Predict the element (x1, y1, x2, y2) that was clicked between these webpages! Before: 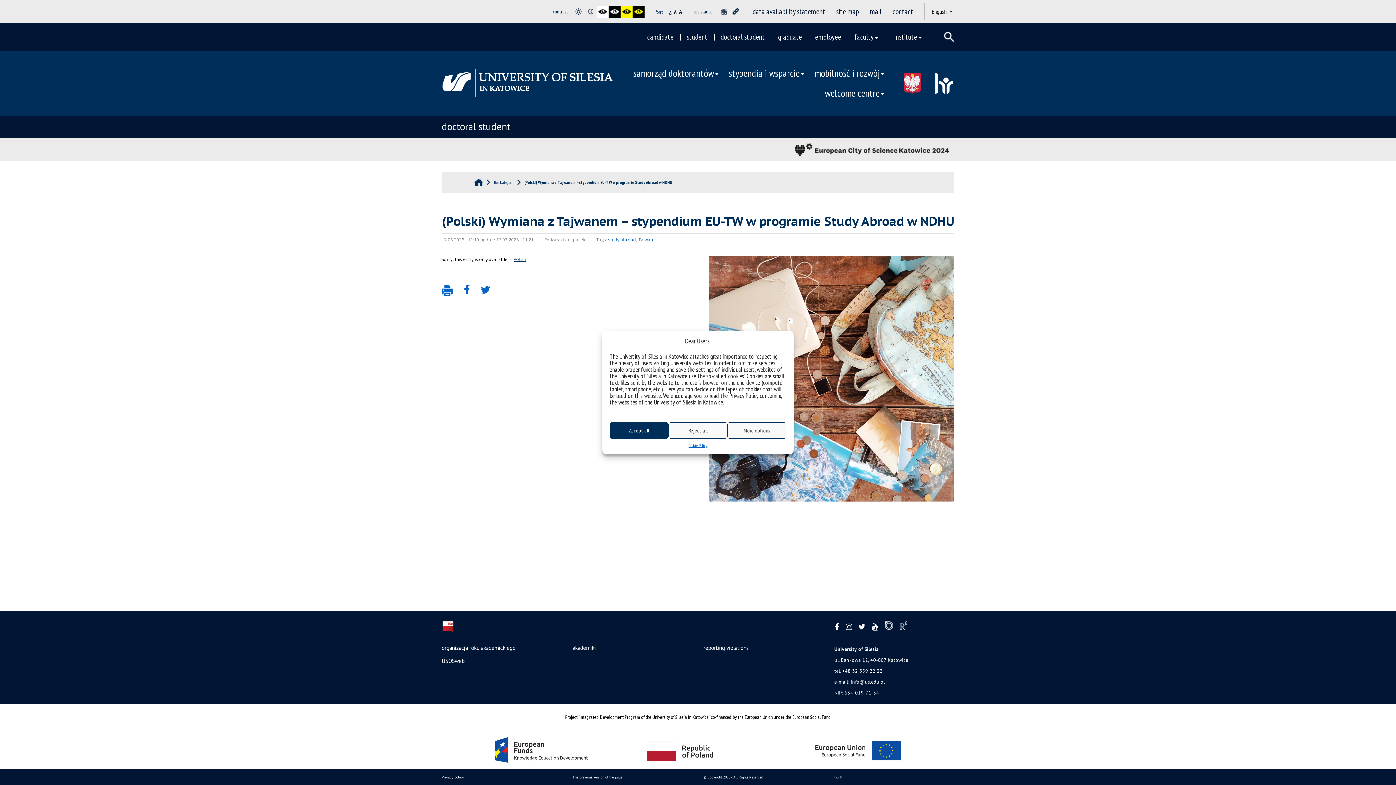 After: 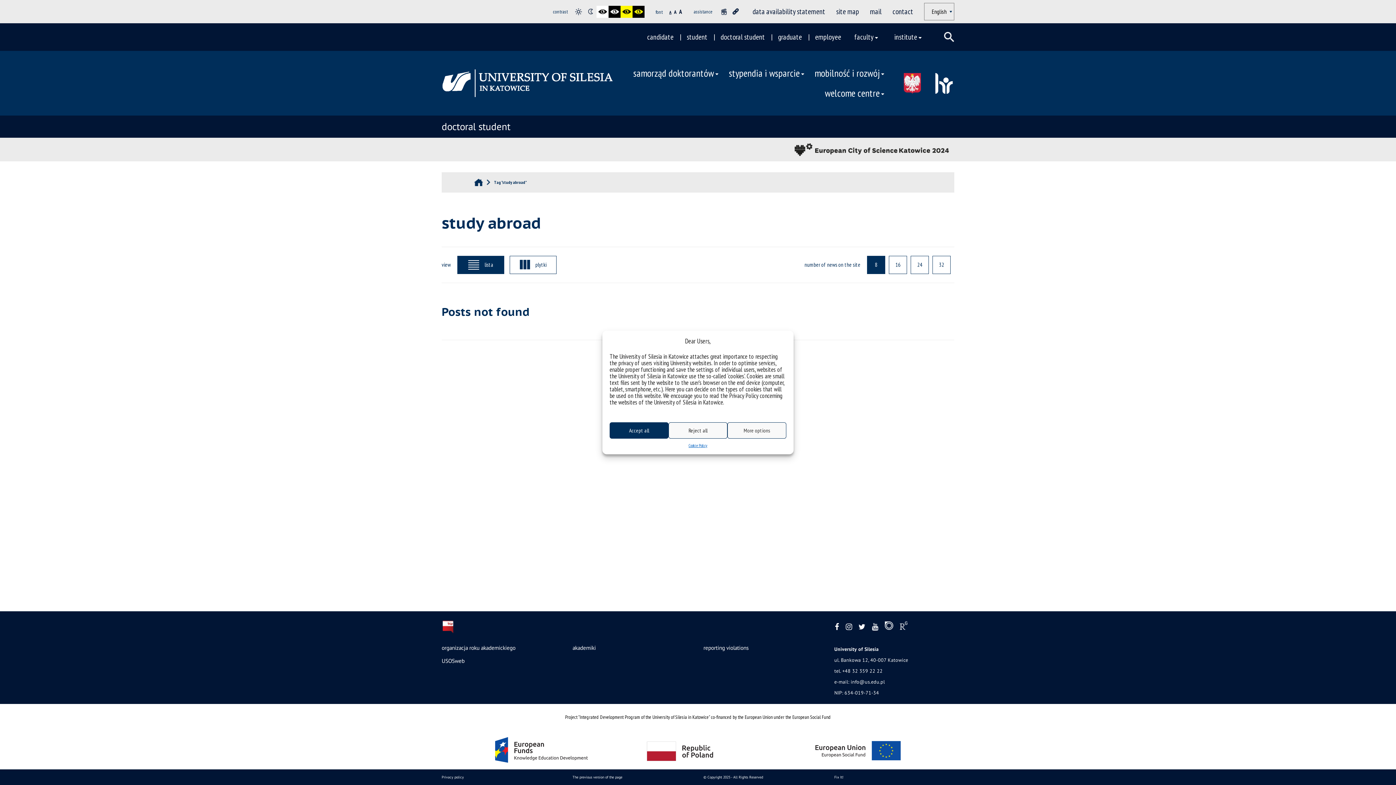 Action: label: study abroad bbox: (608, 236, 636, 242)